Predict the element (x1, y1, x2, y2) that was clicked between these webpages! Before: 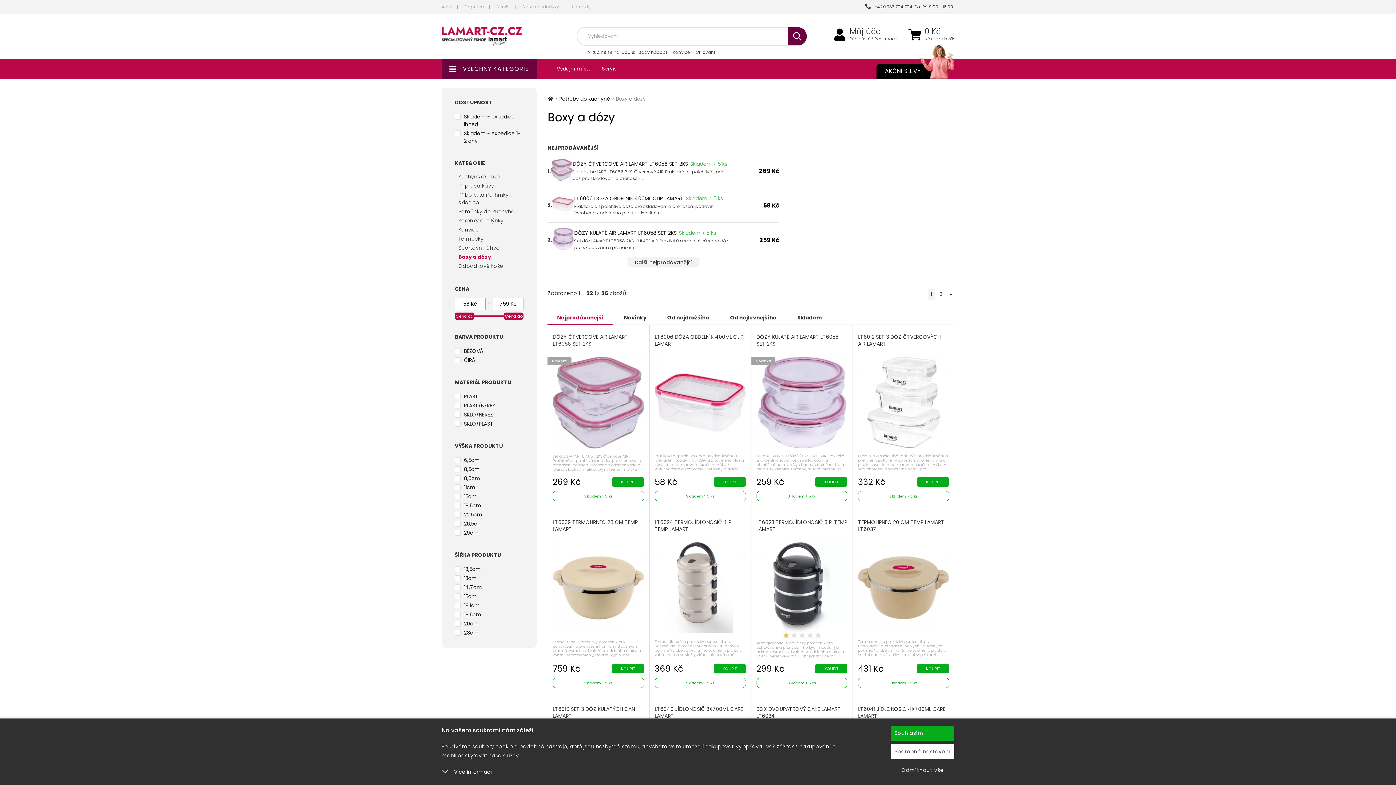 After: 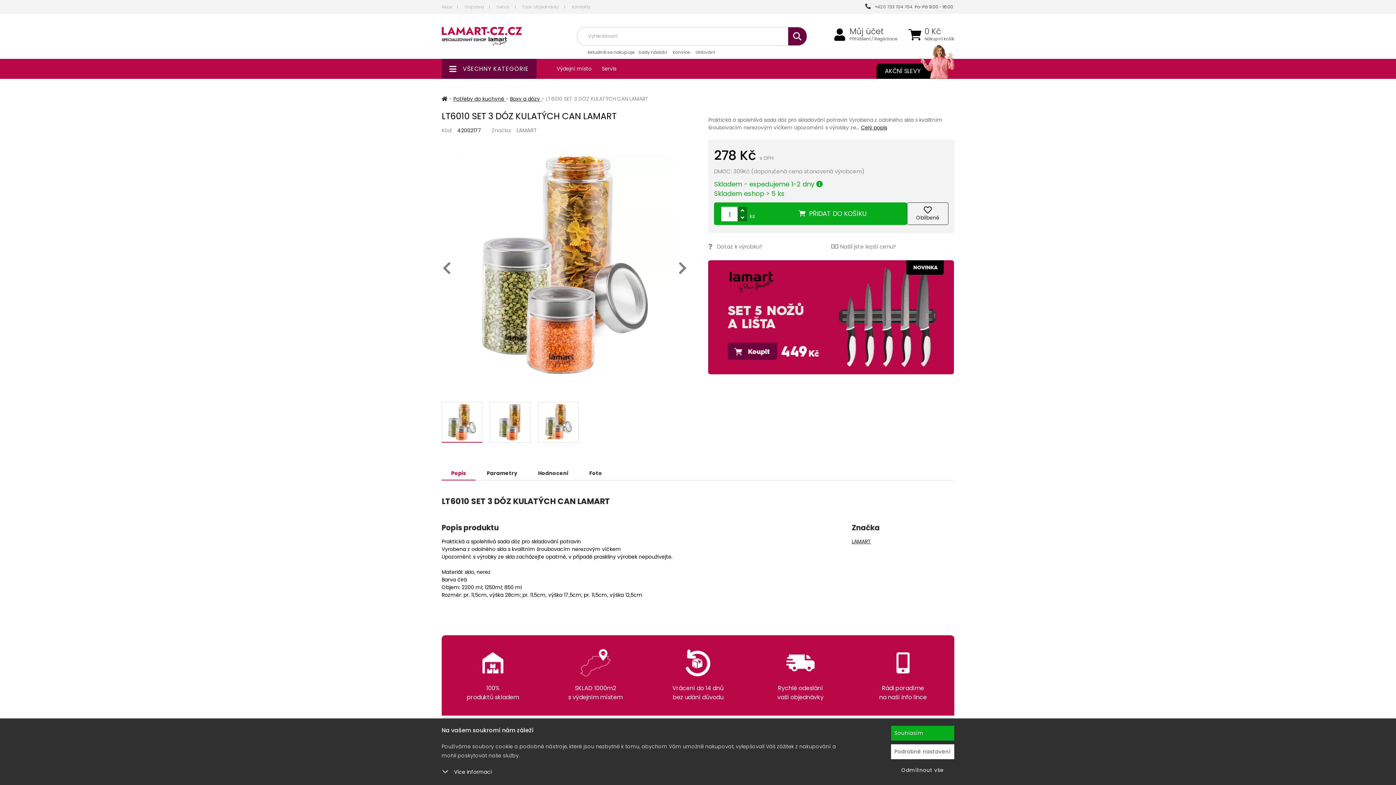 Action: bbox: (552, 706, 644, 720) label: LT6010 SET 3 DÓZ KULATÝCH CAN LAMART
